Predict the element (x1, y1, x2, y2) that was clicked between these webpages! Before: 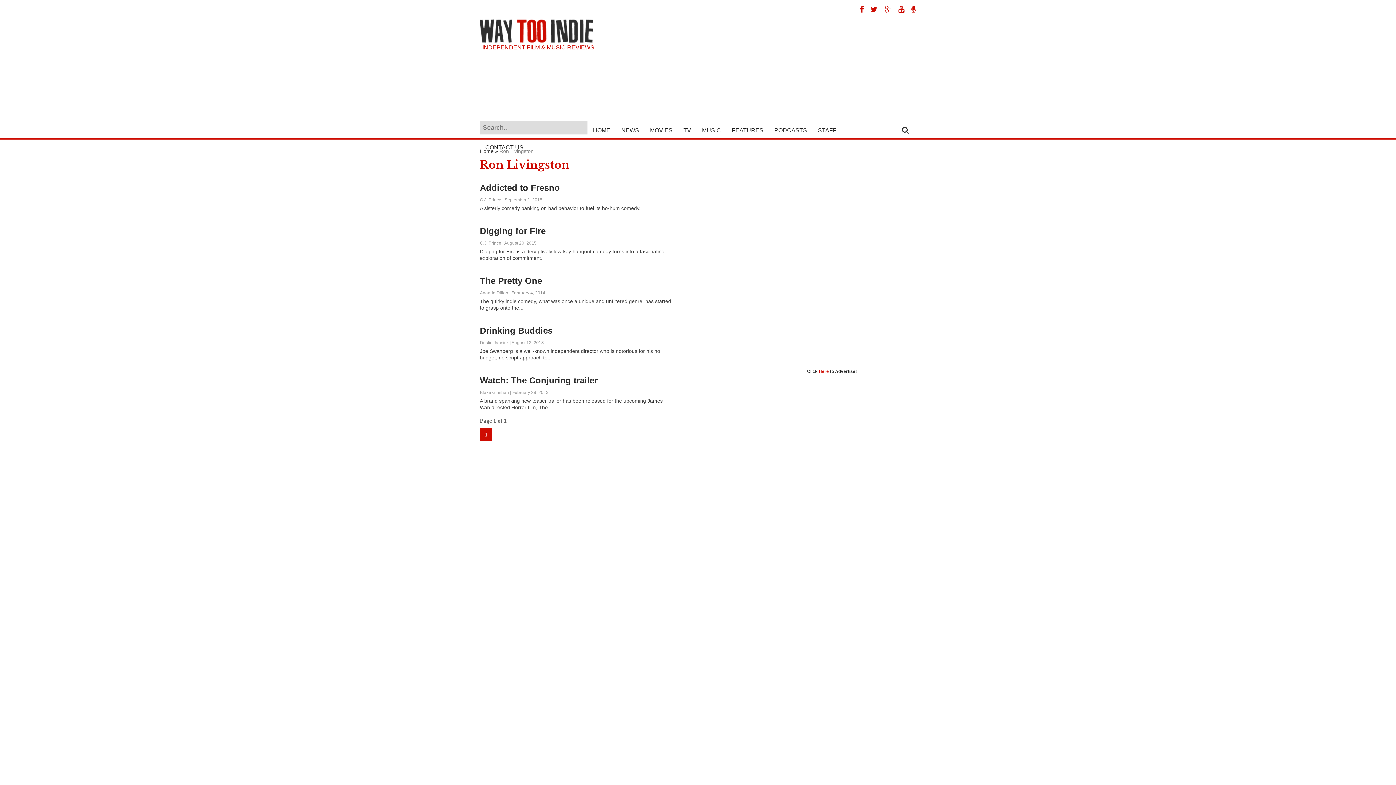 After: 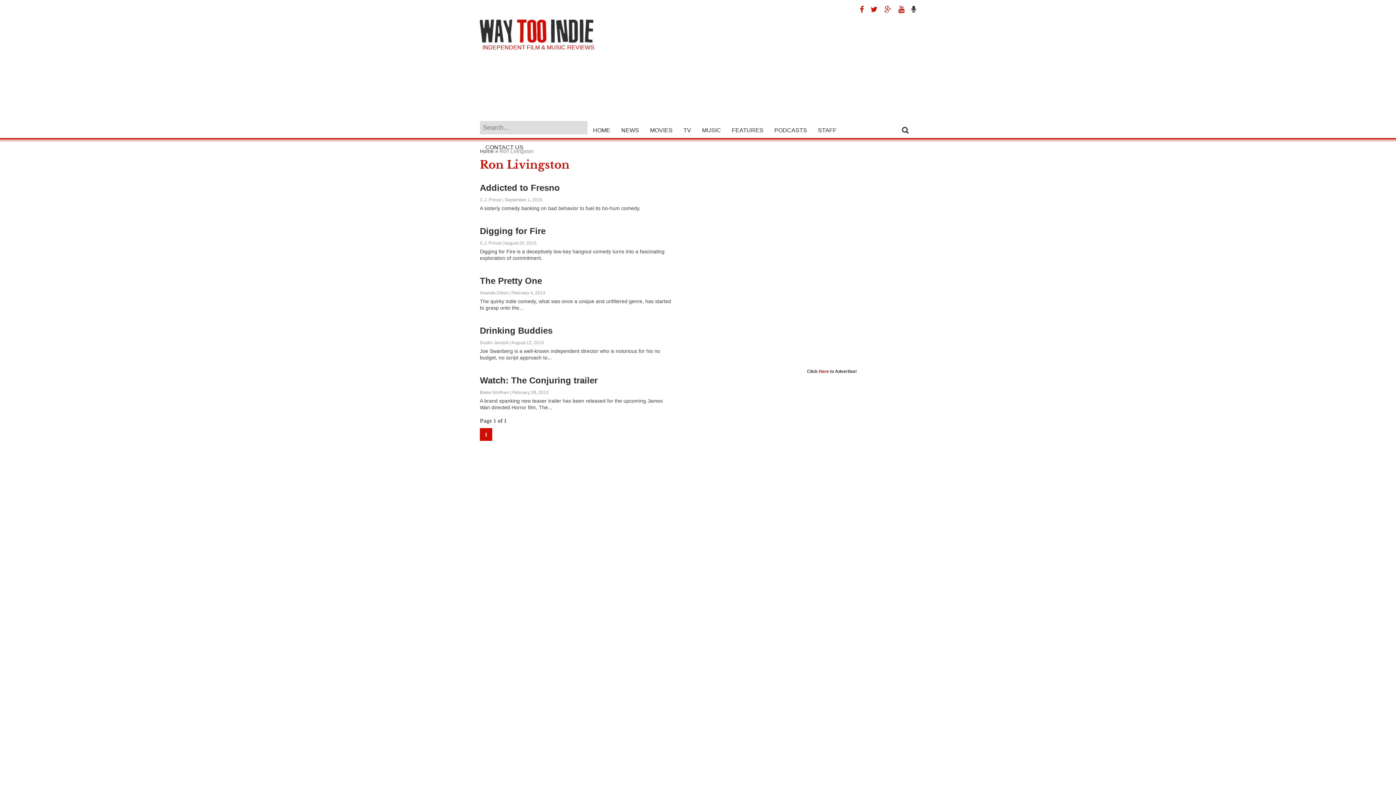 Action: bbox: (906, 5, 916, 13)